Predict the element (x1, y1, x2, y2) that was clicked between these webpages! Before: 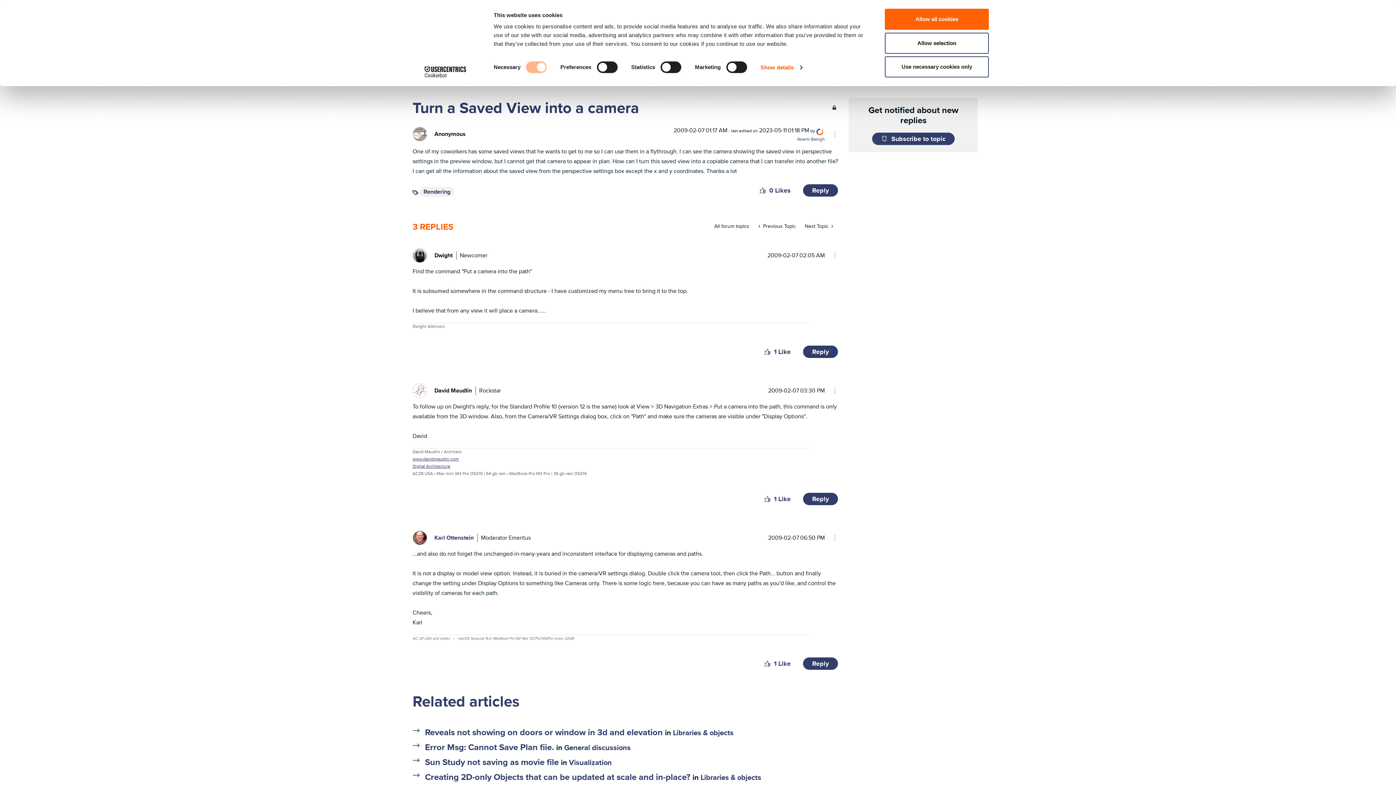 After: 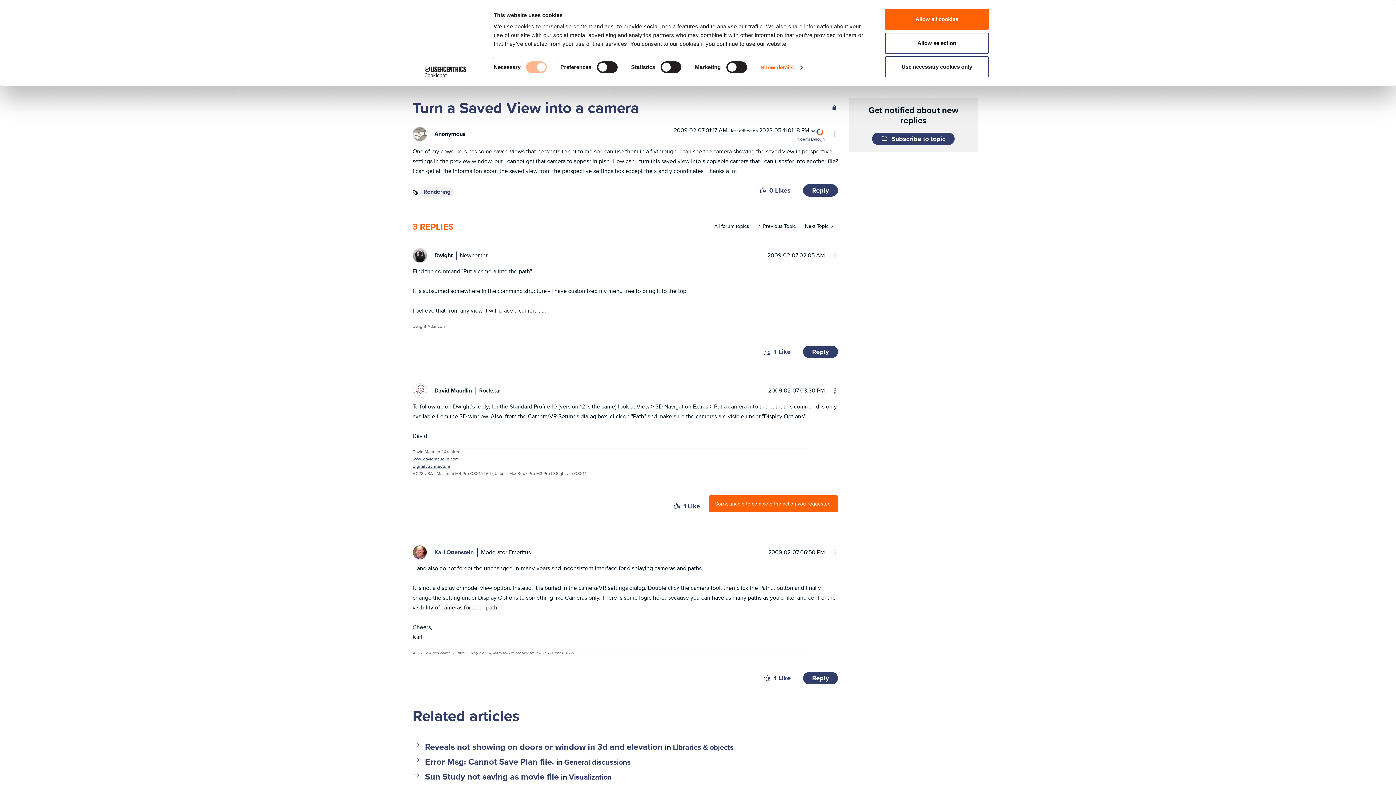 Action: label: Reply to comment bbox: (803, 492, 838, 505)